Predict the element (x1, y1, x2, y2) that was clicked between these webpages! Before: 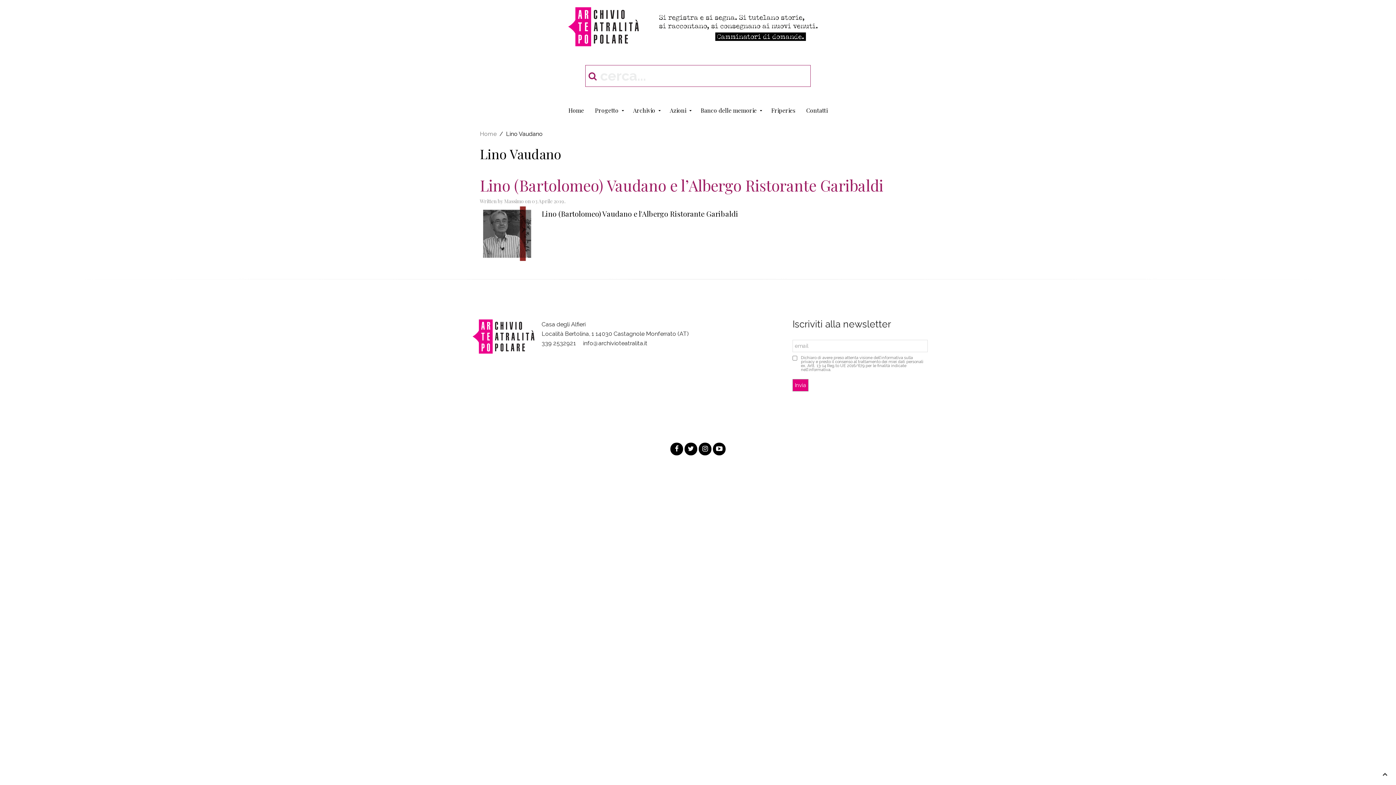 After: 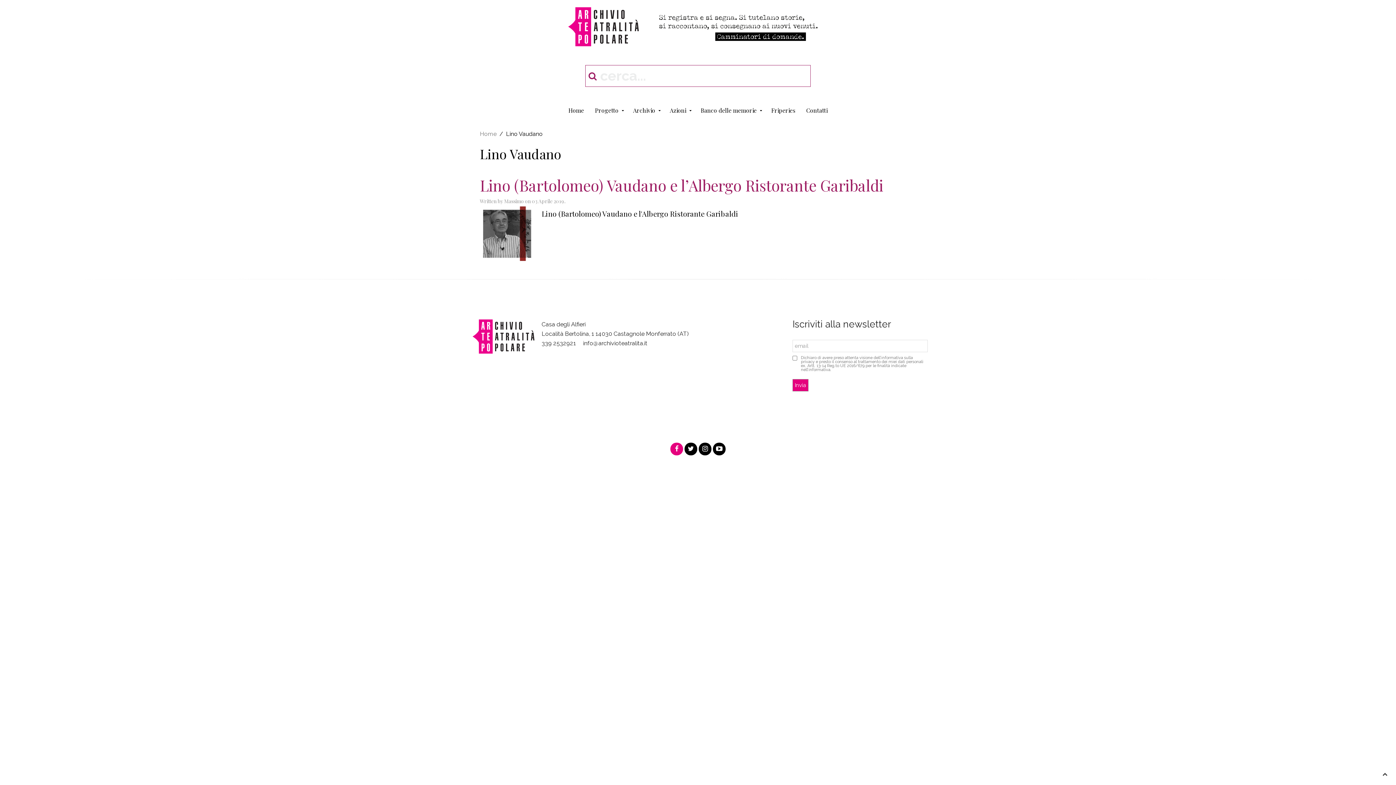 Action: bbox: (670, 443, 683, 455)